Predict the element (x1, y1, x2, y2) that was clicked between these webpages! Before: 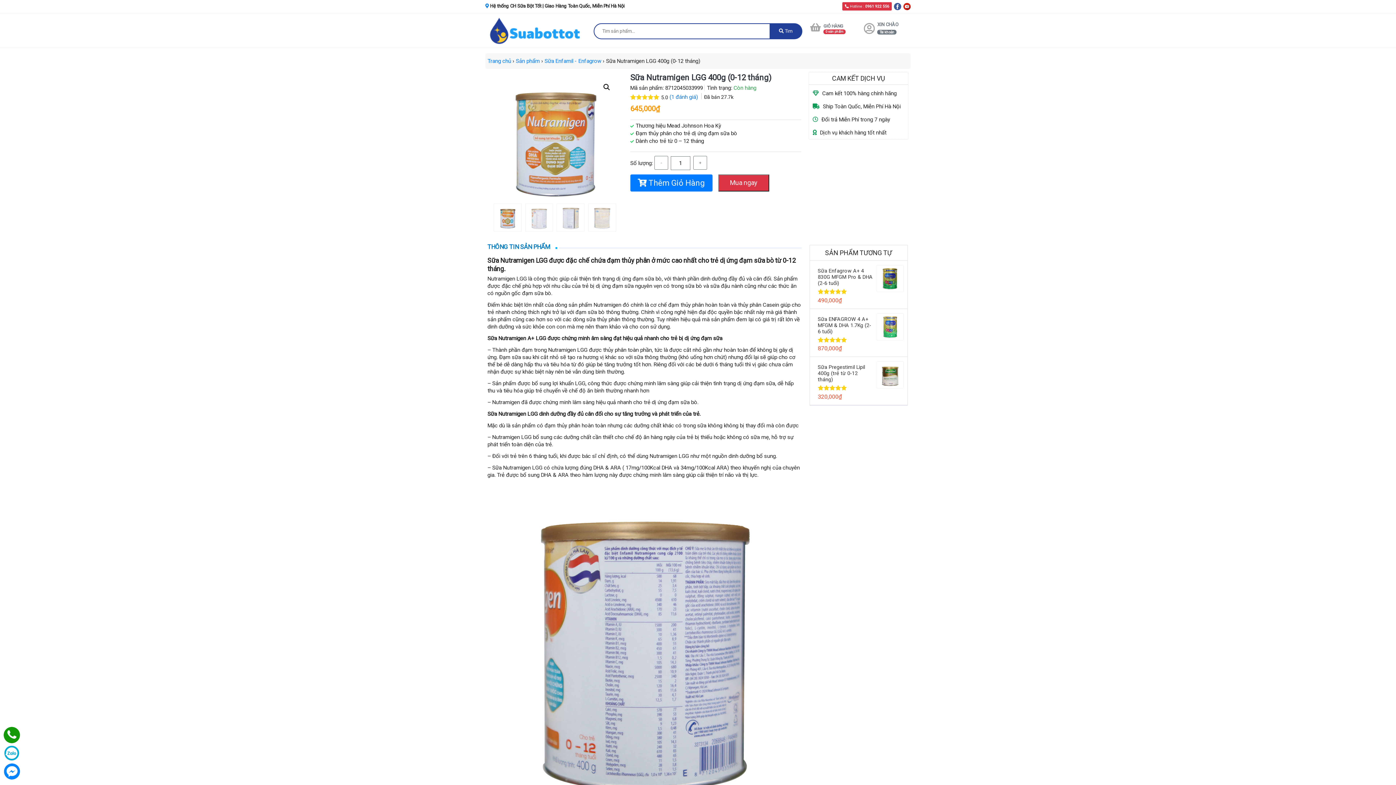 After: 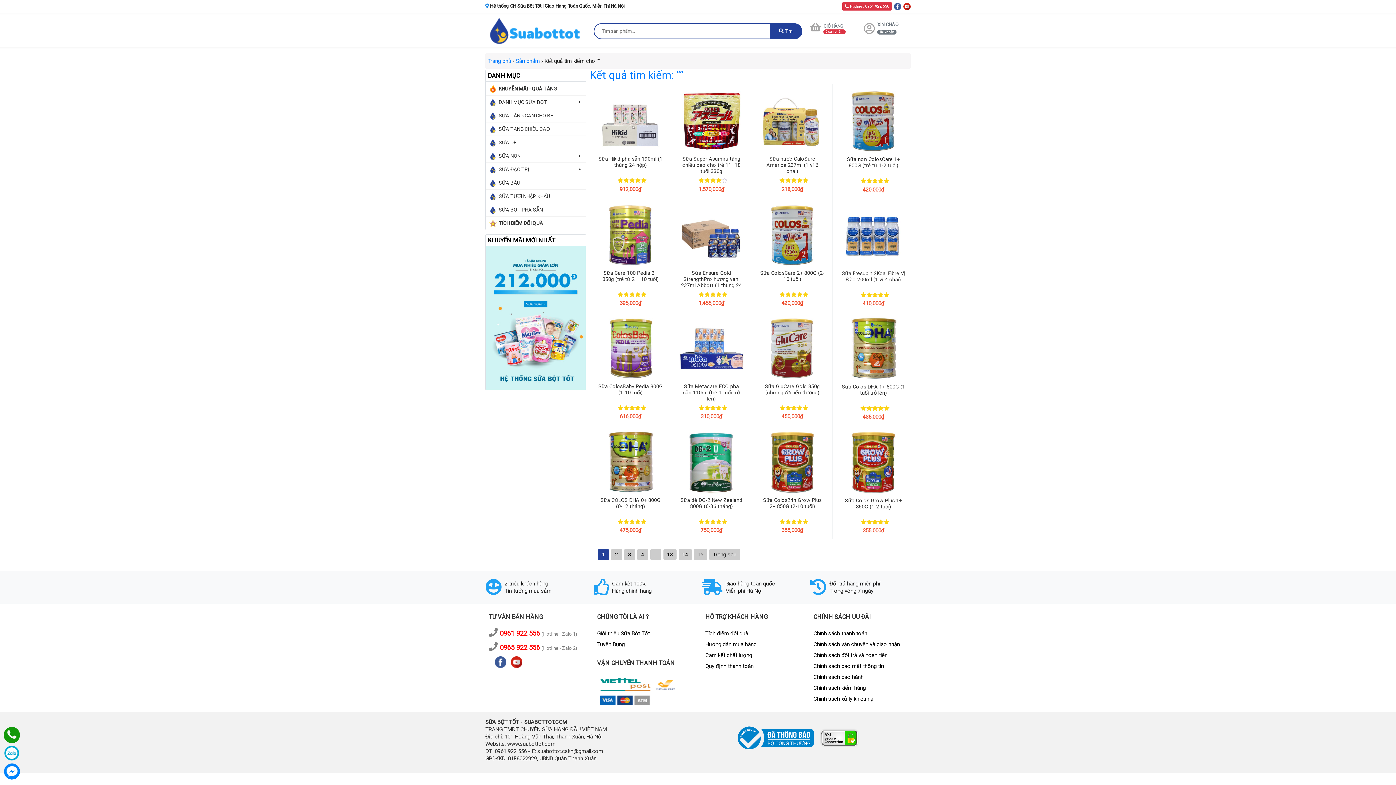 Action: bbox: (769, 24, 801, 38) label:  Tìm